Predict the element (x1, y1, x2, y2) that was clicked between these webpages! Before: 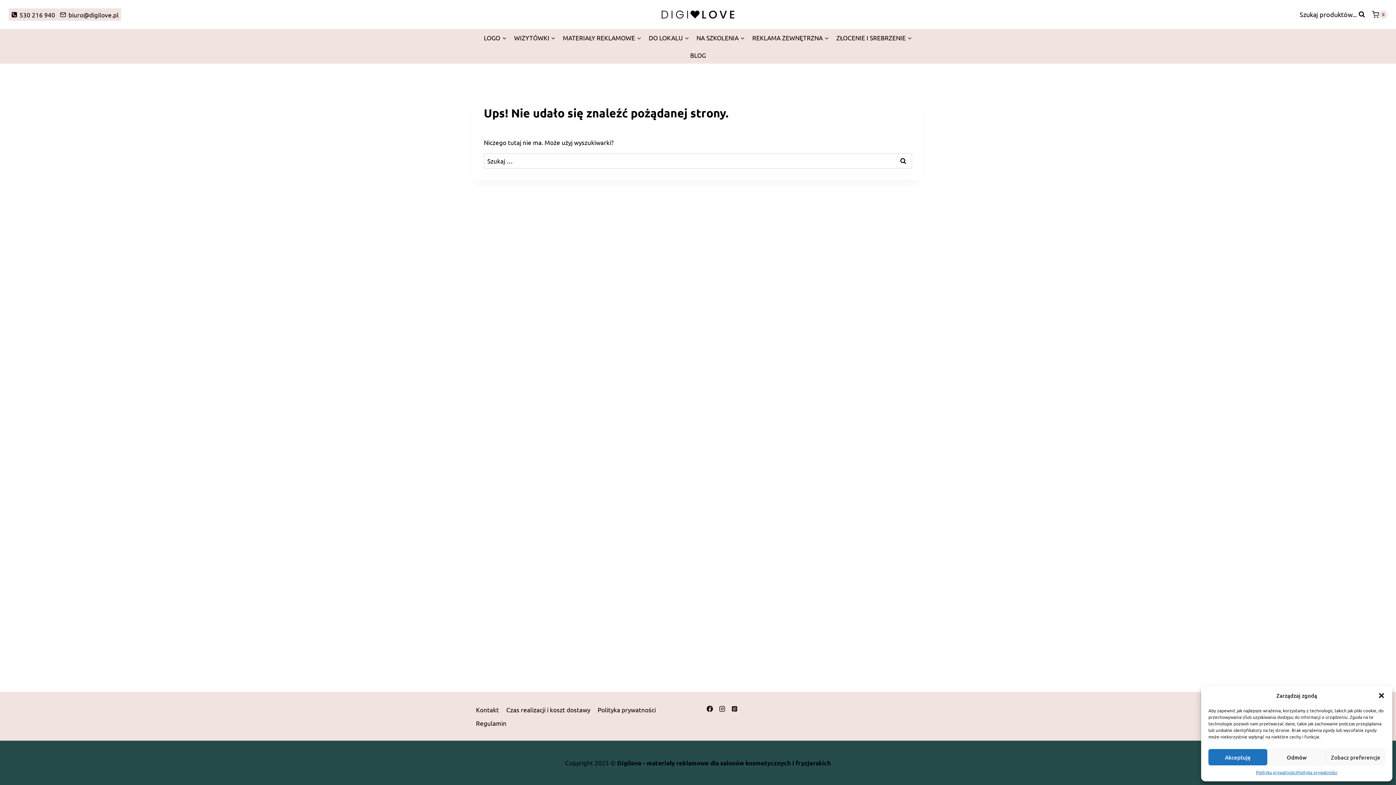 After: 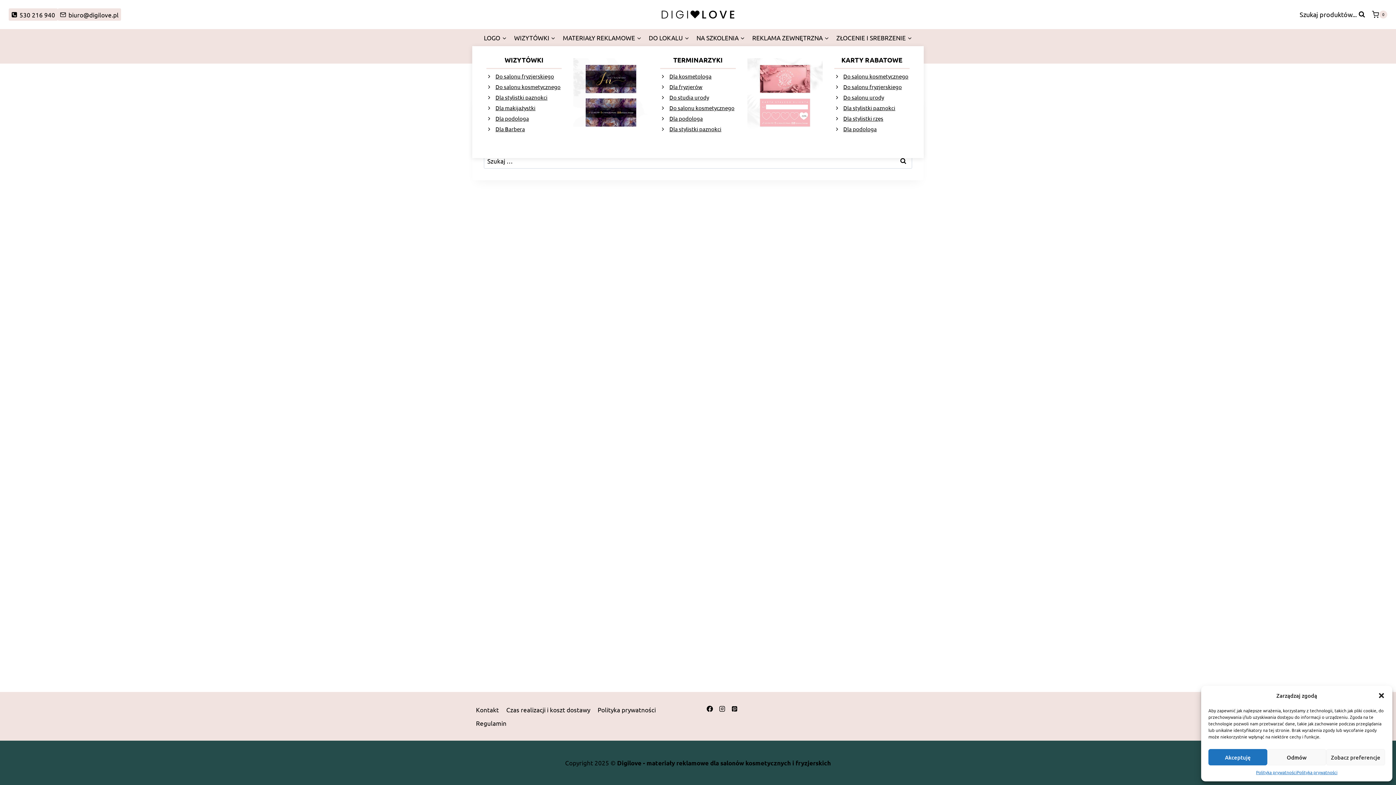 Action: label: WIZYTÓWKI bbox: (510, 29, 559, 46)